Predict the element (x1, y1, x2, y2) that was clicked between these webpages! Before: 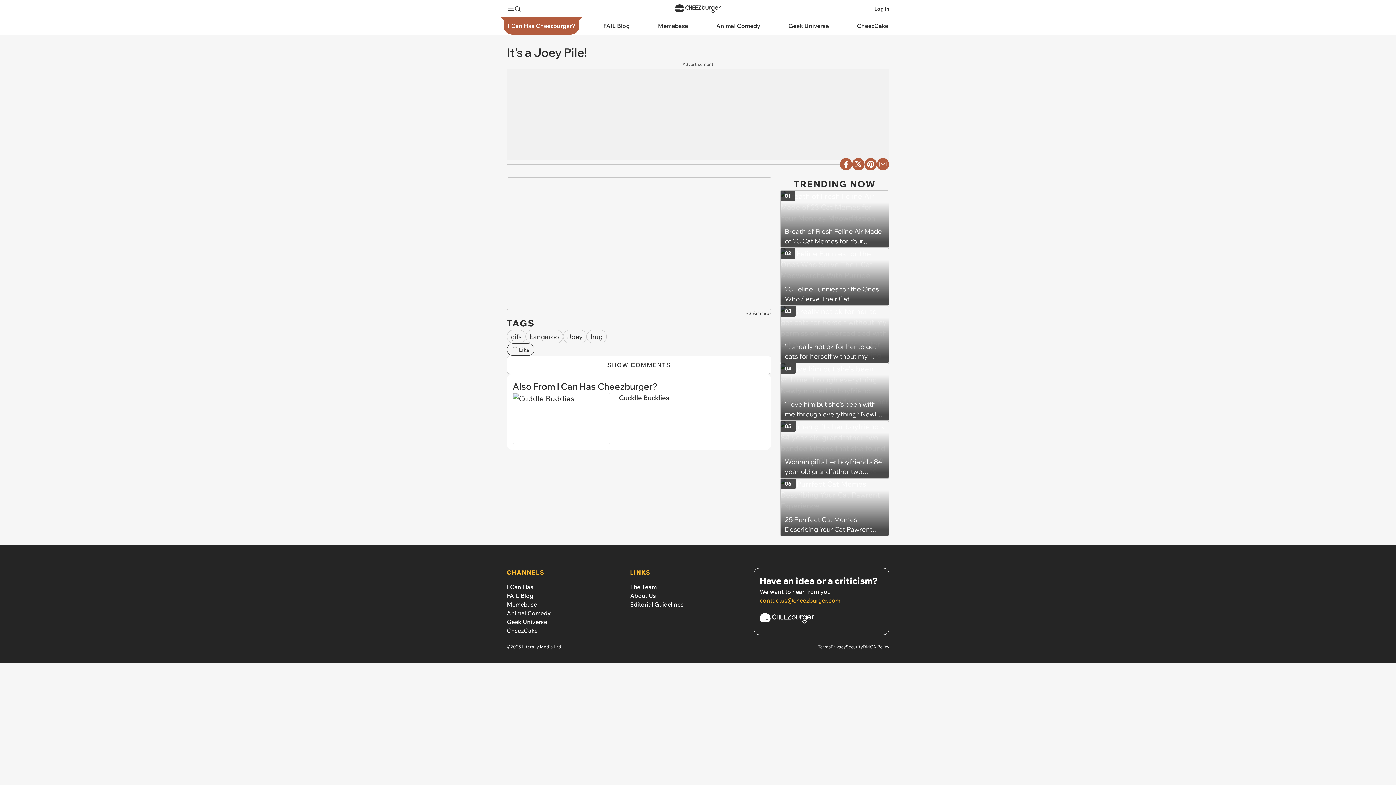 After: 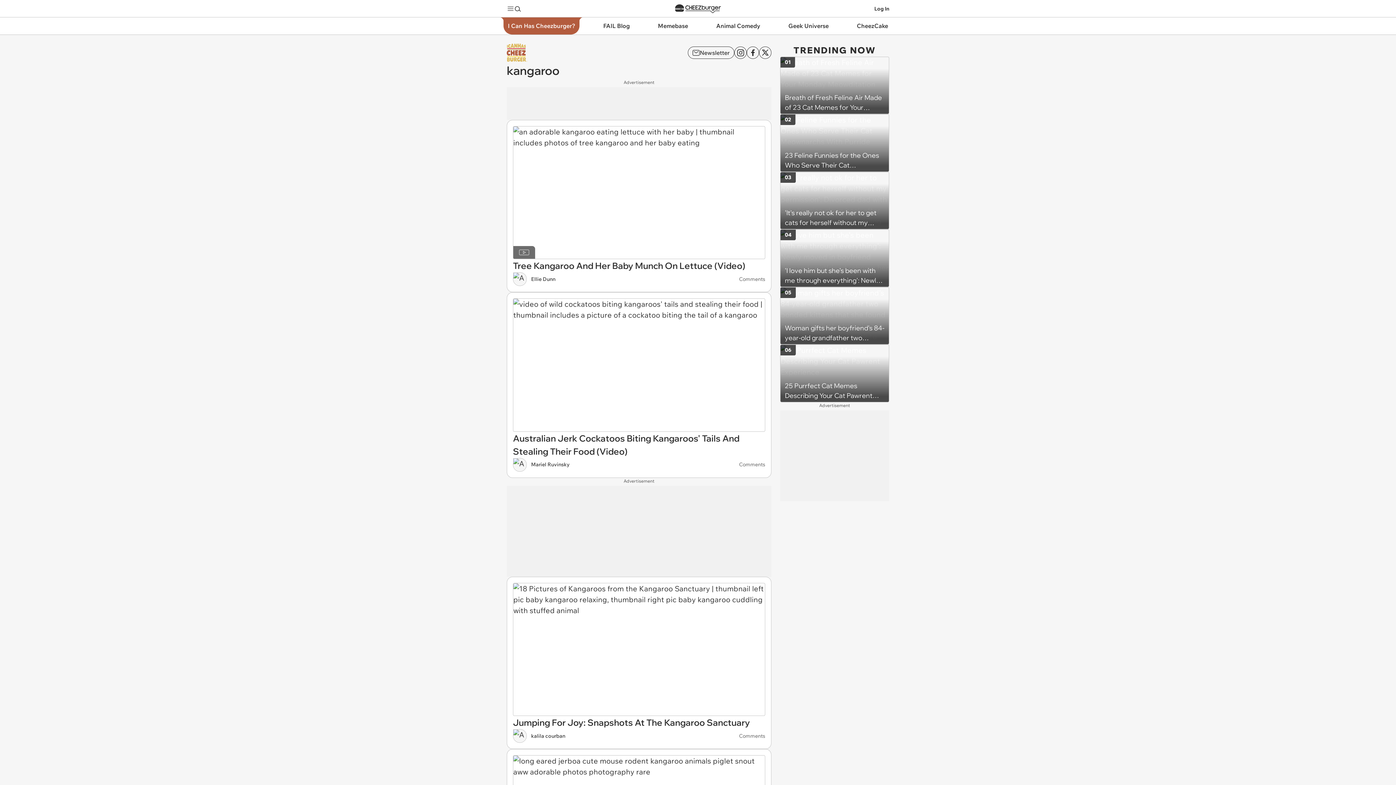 Action: bbox: (525, 329, 563, 343) label: kangaroo